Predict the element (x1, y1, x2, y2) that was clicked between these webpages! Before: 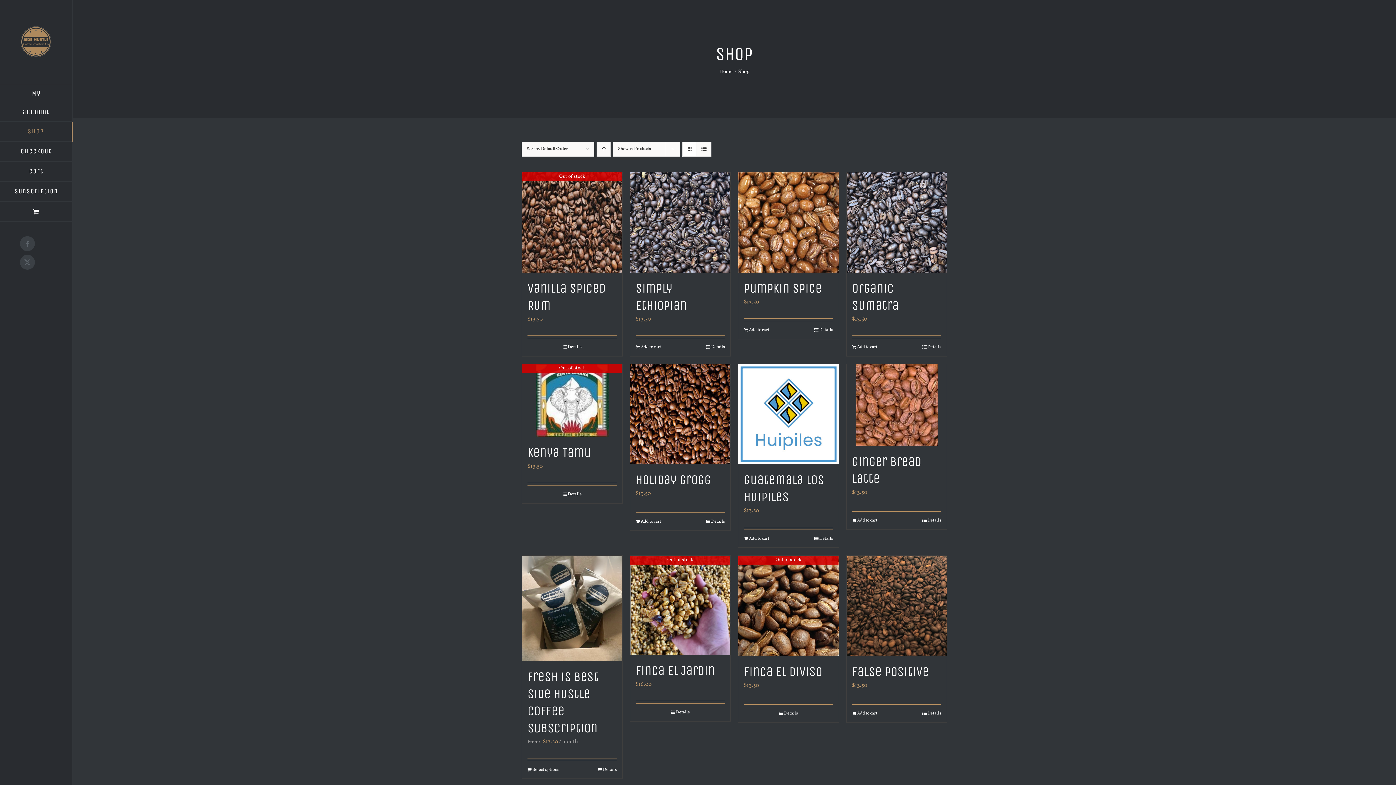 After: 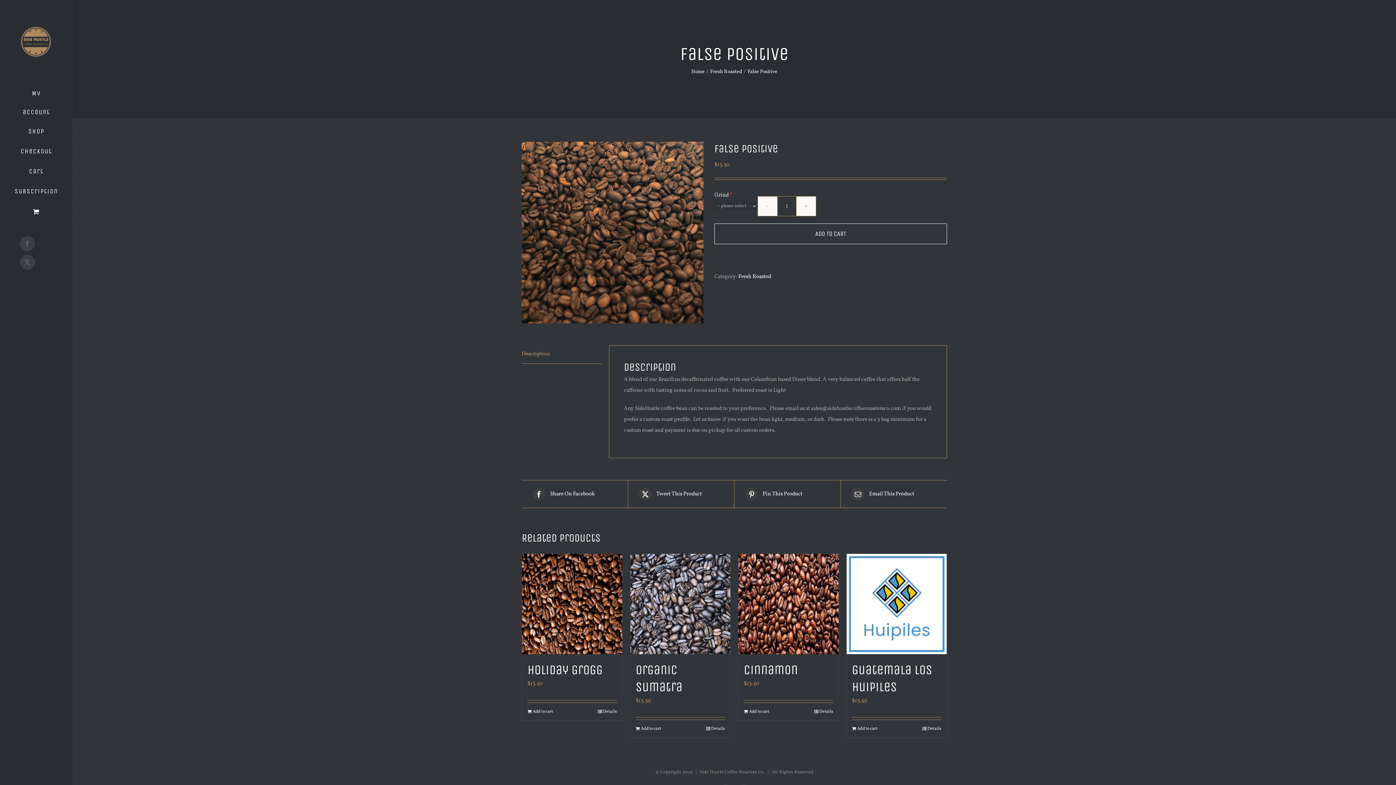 Action: label: Details bbox: (922, 710, 941, 716)